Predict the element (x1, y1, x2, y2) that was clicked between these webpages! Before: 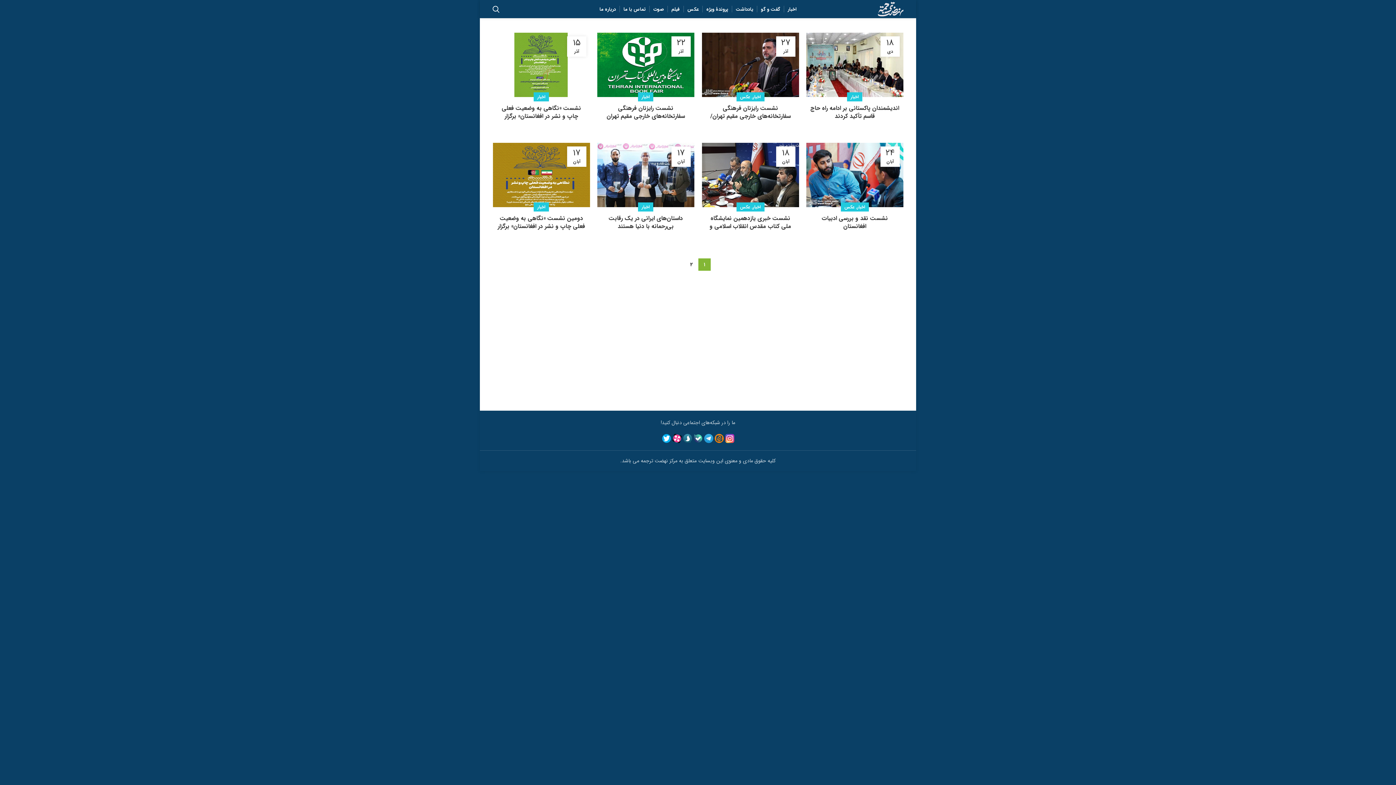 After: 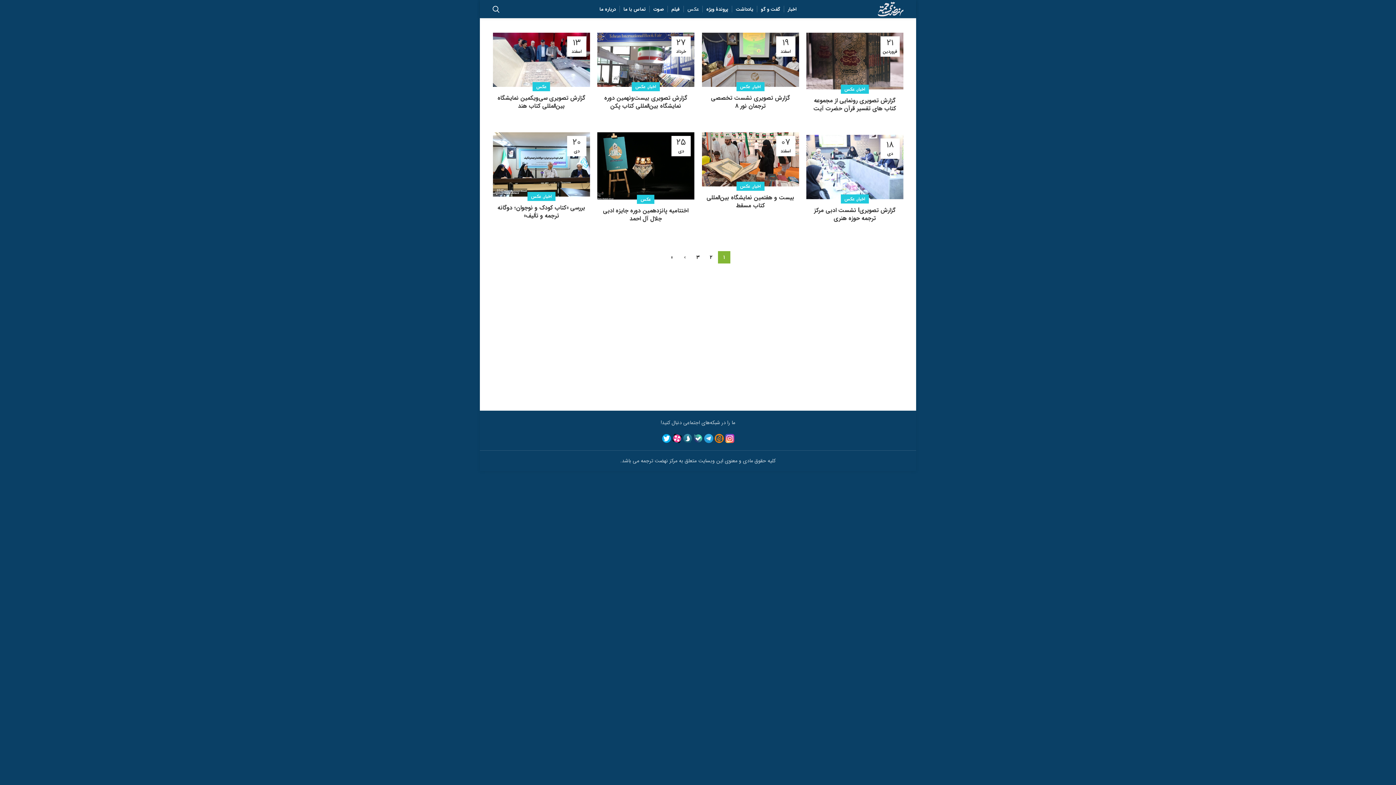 Action: bbox: (684, 1, 702, 16) label: عکس